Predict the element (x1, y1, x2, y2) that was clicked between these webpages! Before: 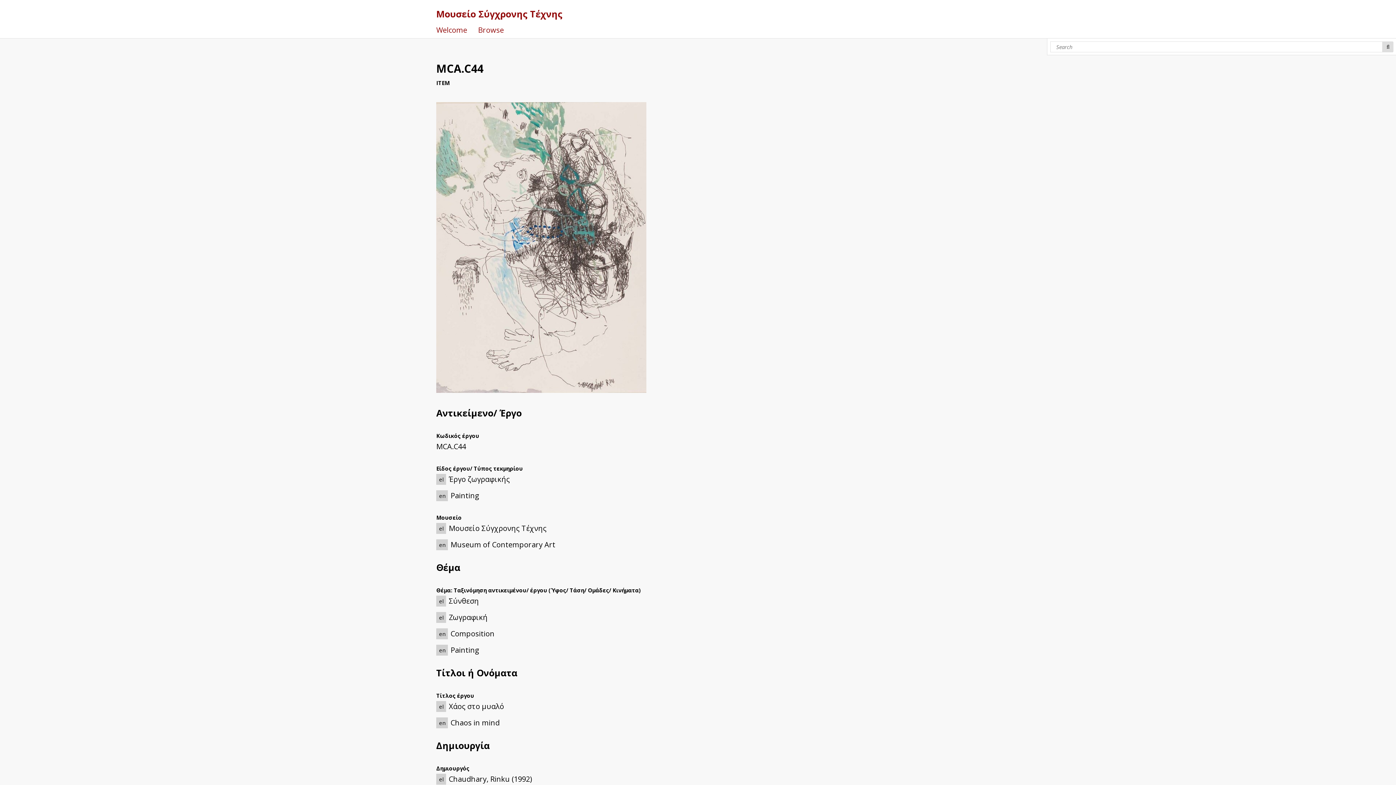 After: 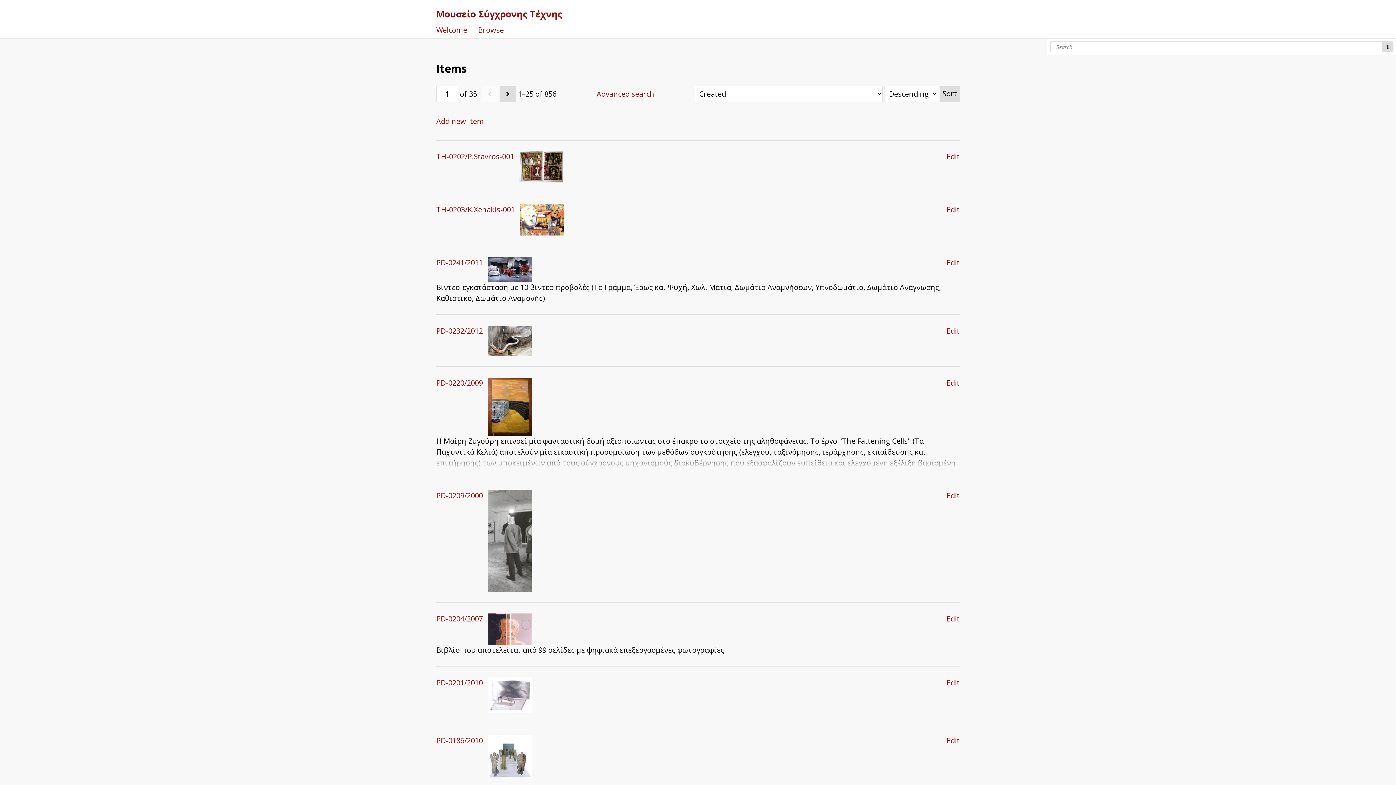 Action: bbox: (1383, 41, 1393, 52) label: Search